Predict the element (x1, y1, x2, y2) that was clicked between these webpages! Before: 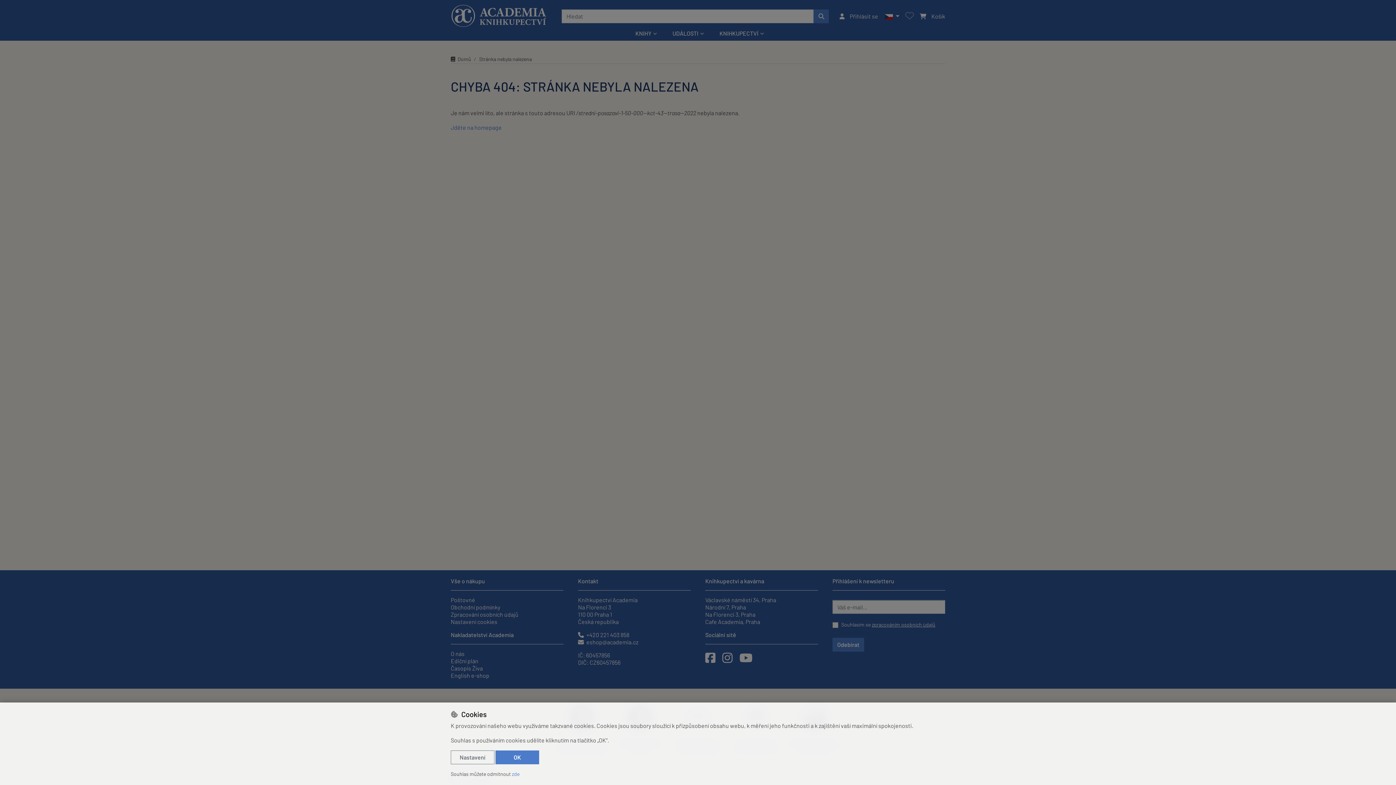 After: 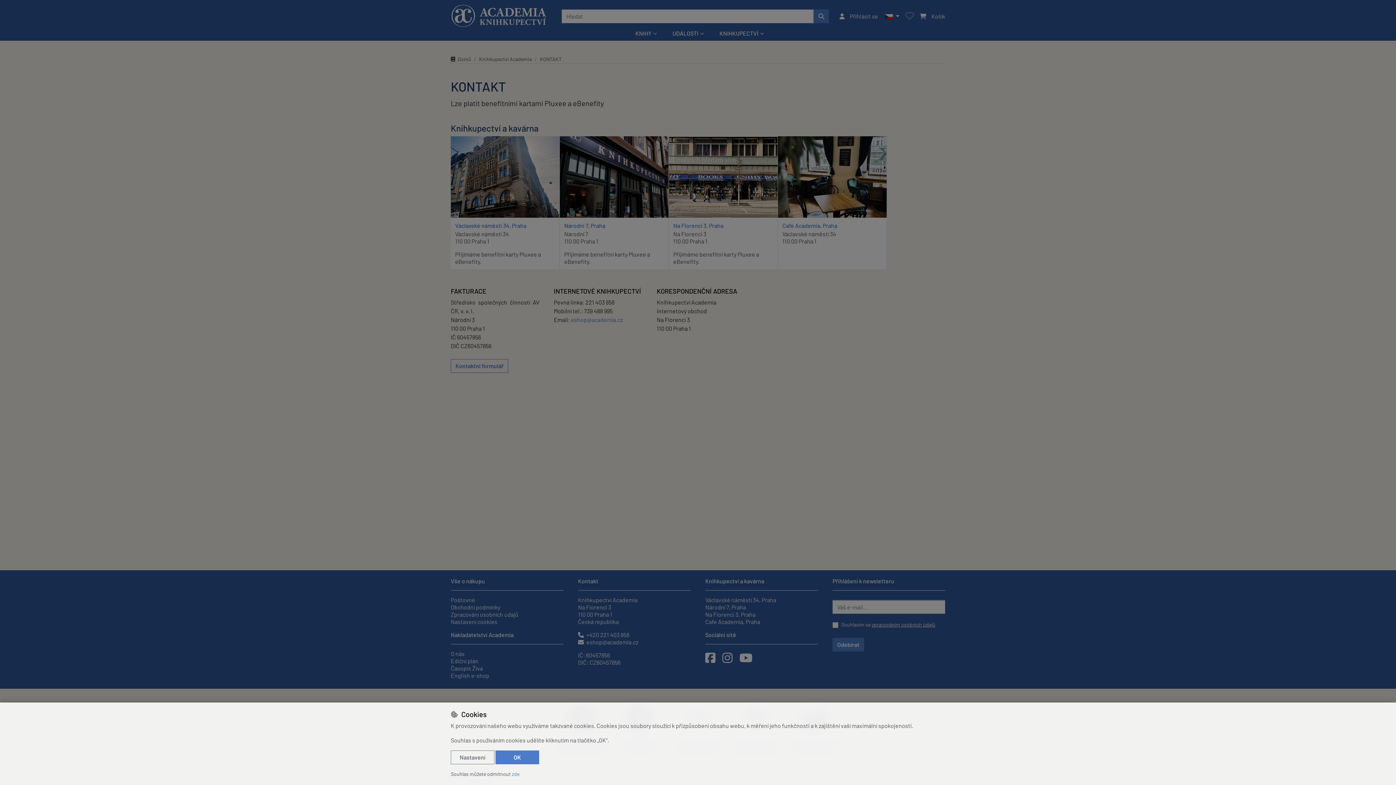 Action: bbox: (578, 577, 598, 584) label: Kontakt